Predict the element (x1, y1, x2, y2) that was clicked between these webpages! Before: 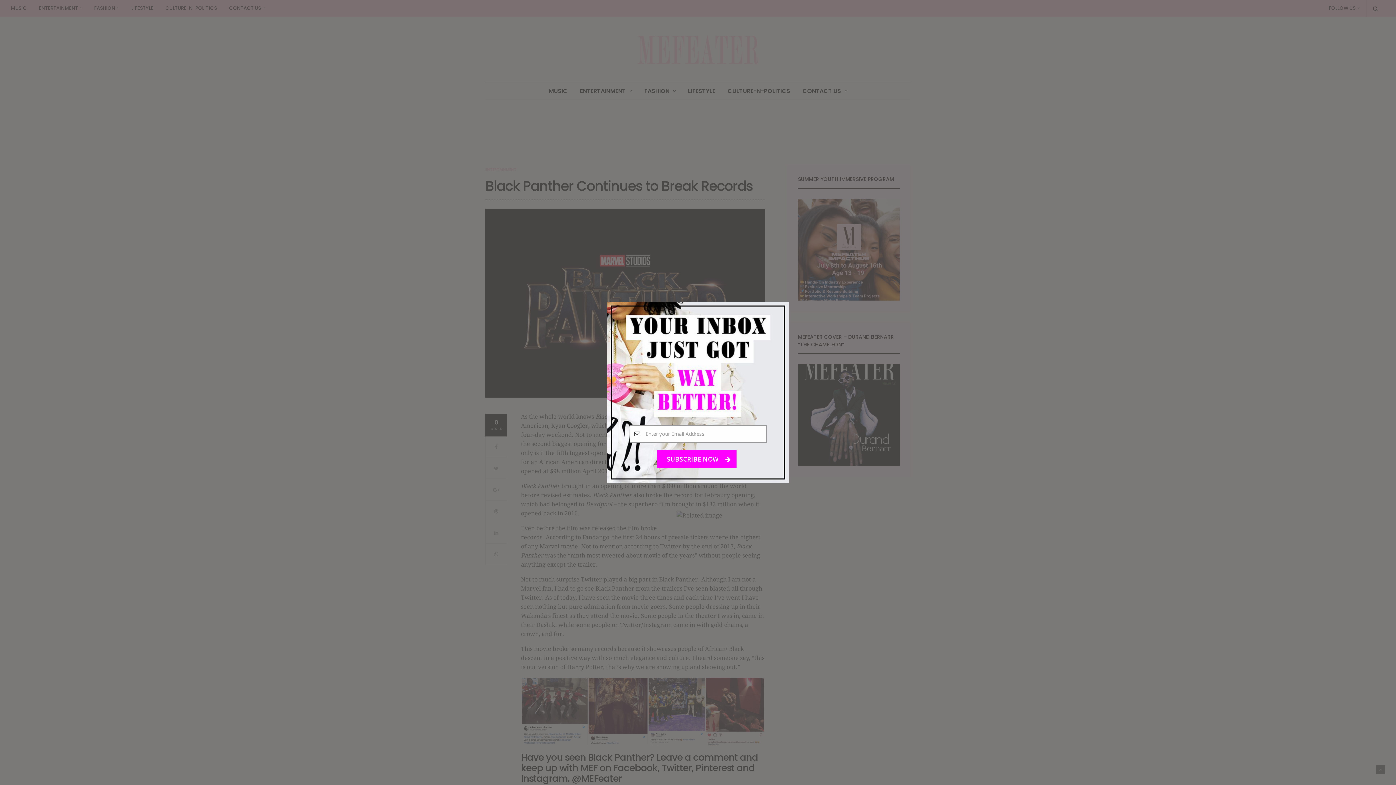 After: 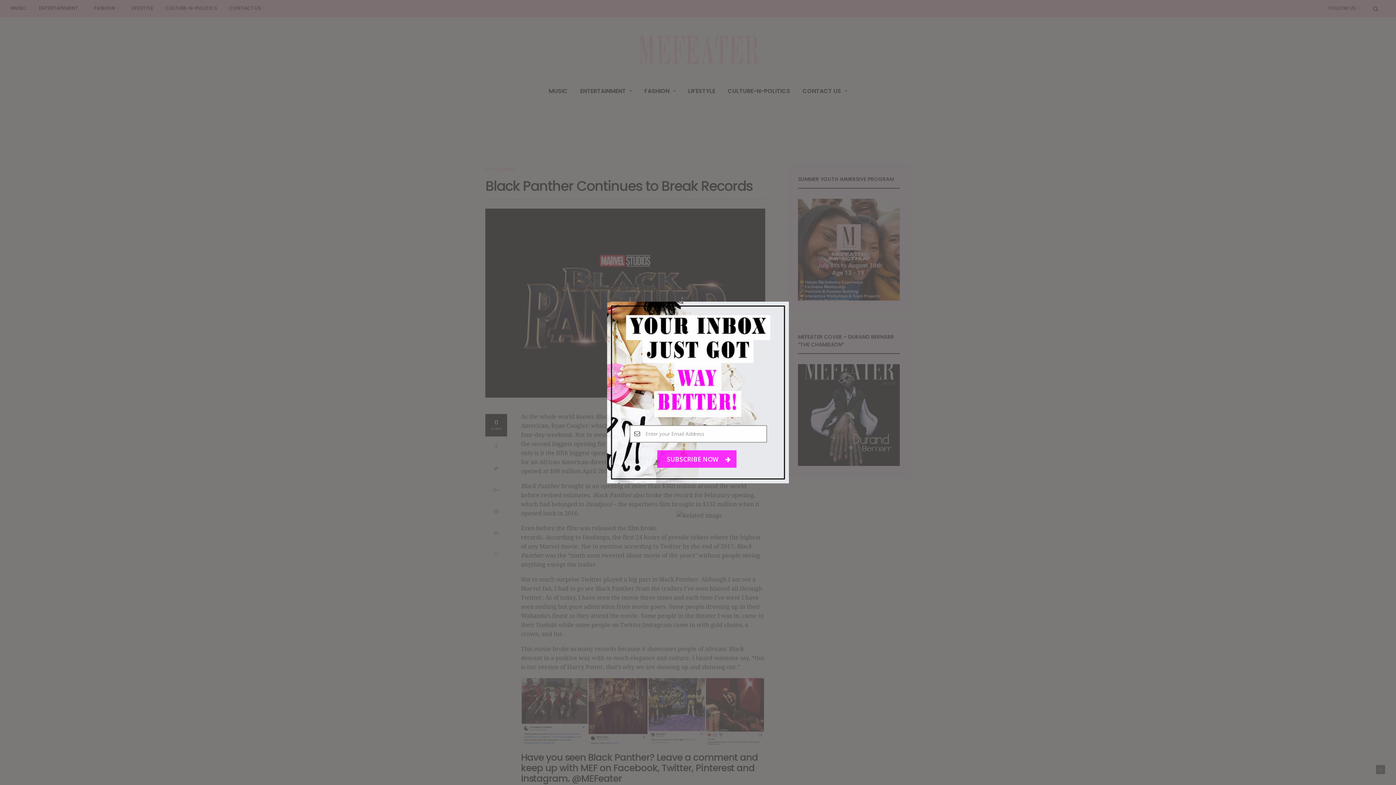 Action: label: SUBSCRIBE NOW  bbox: (654, 446, 735, 471)